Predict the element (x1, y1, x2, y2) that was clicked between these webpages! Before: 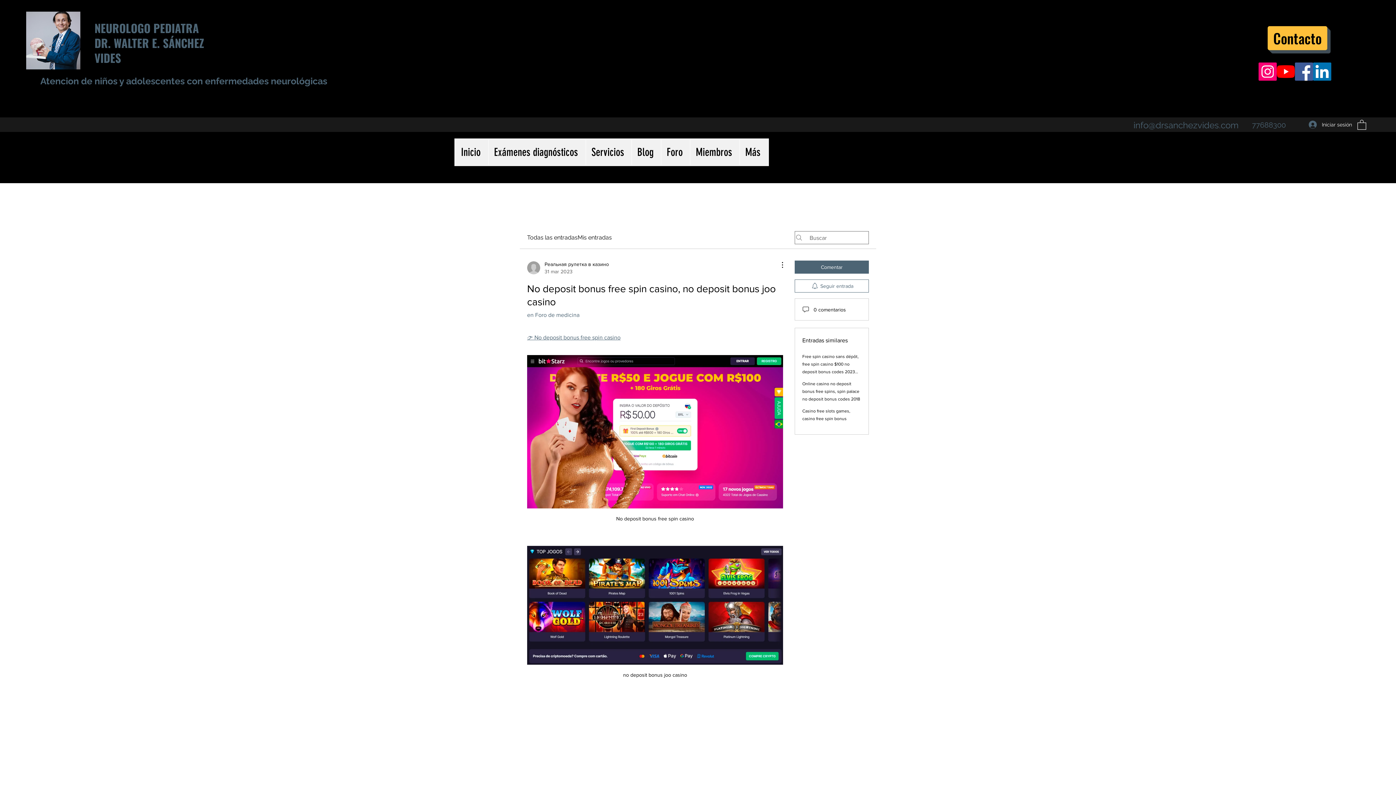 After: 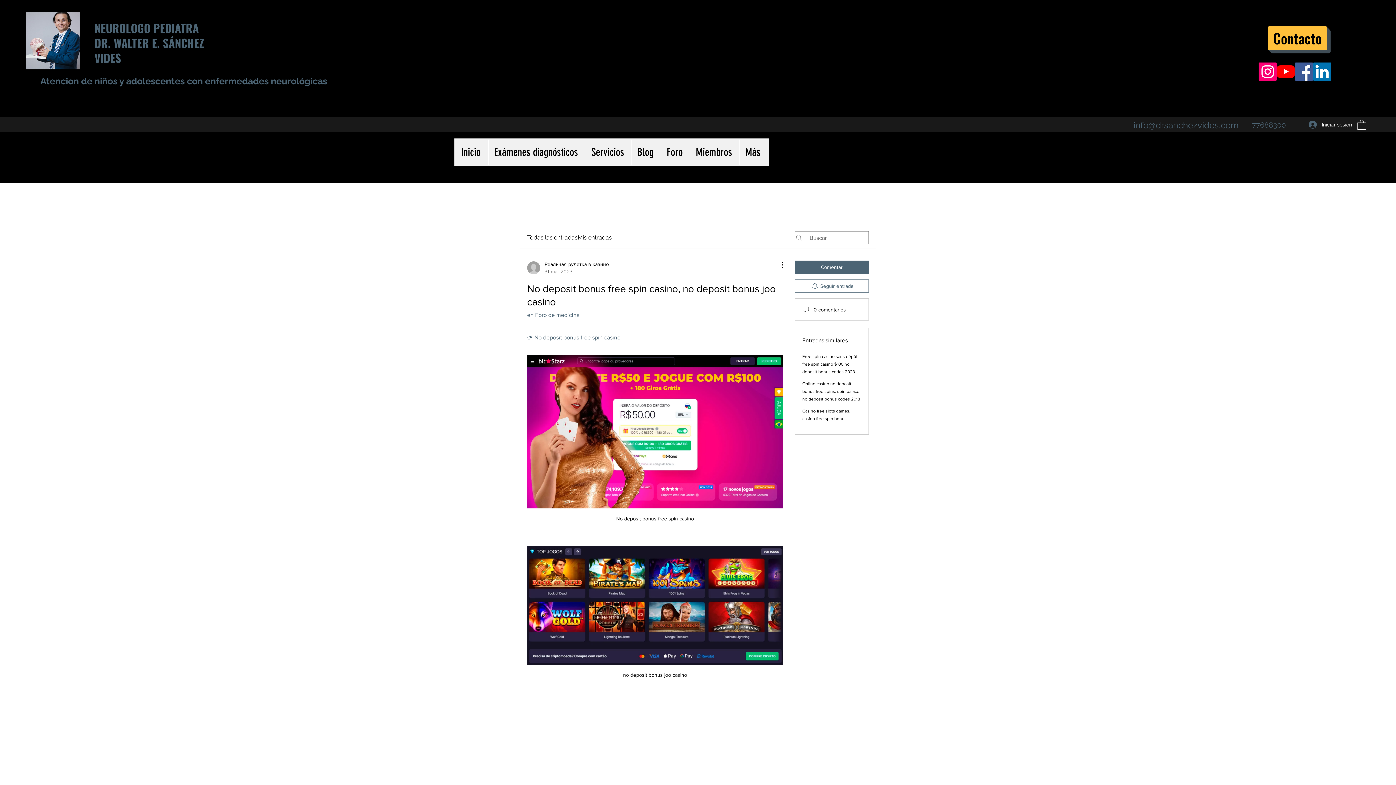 Action: label: YouTube bbox: (1277, 62, 1295, 80)